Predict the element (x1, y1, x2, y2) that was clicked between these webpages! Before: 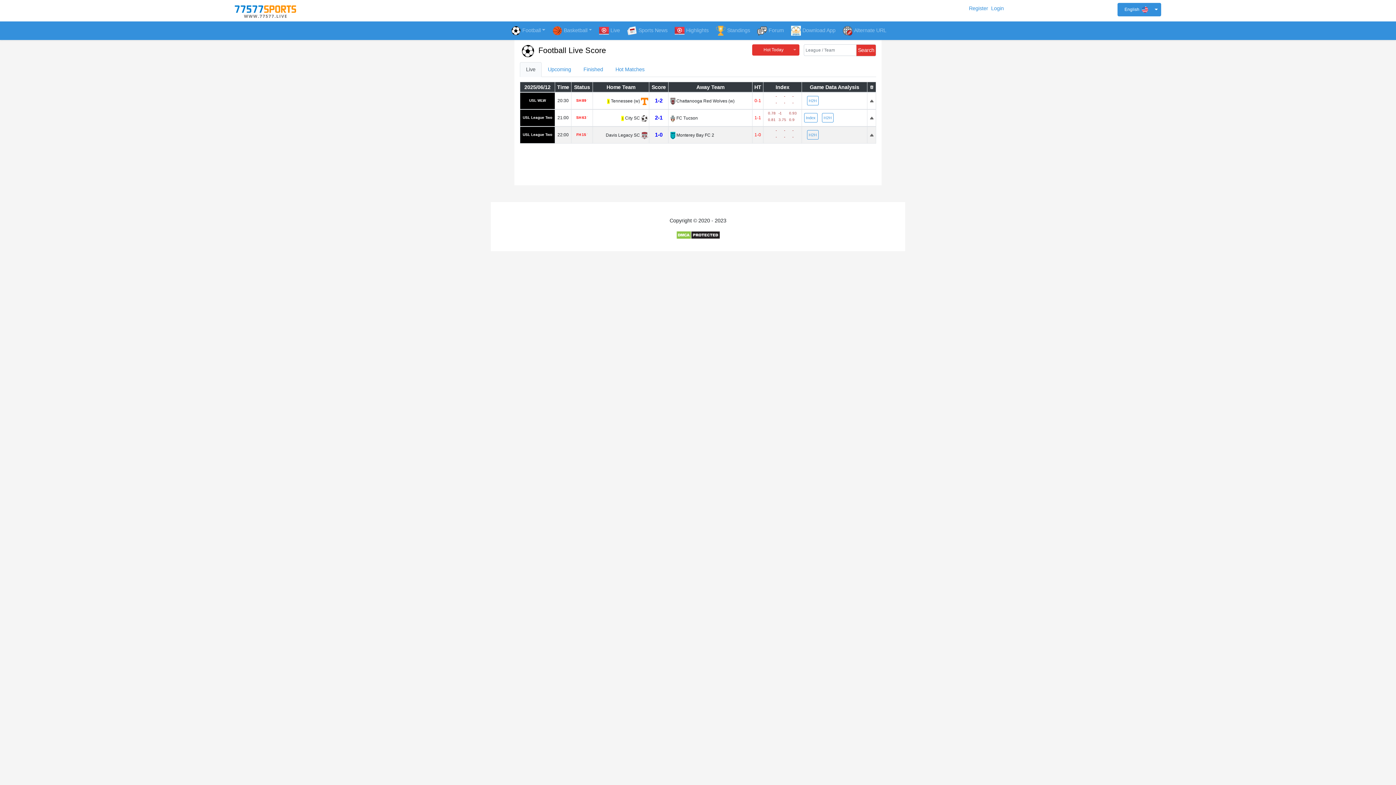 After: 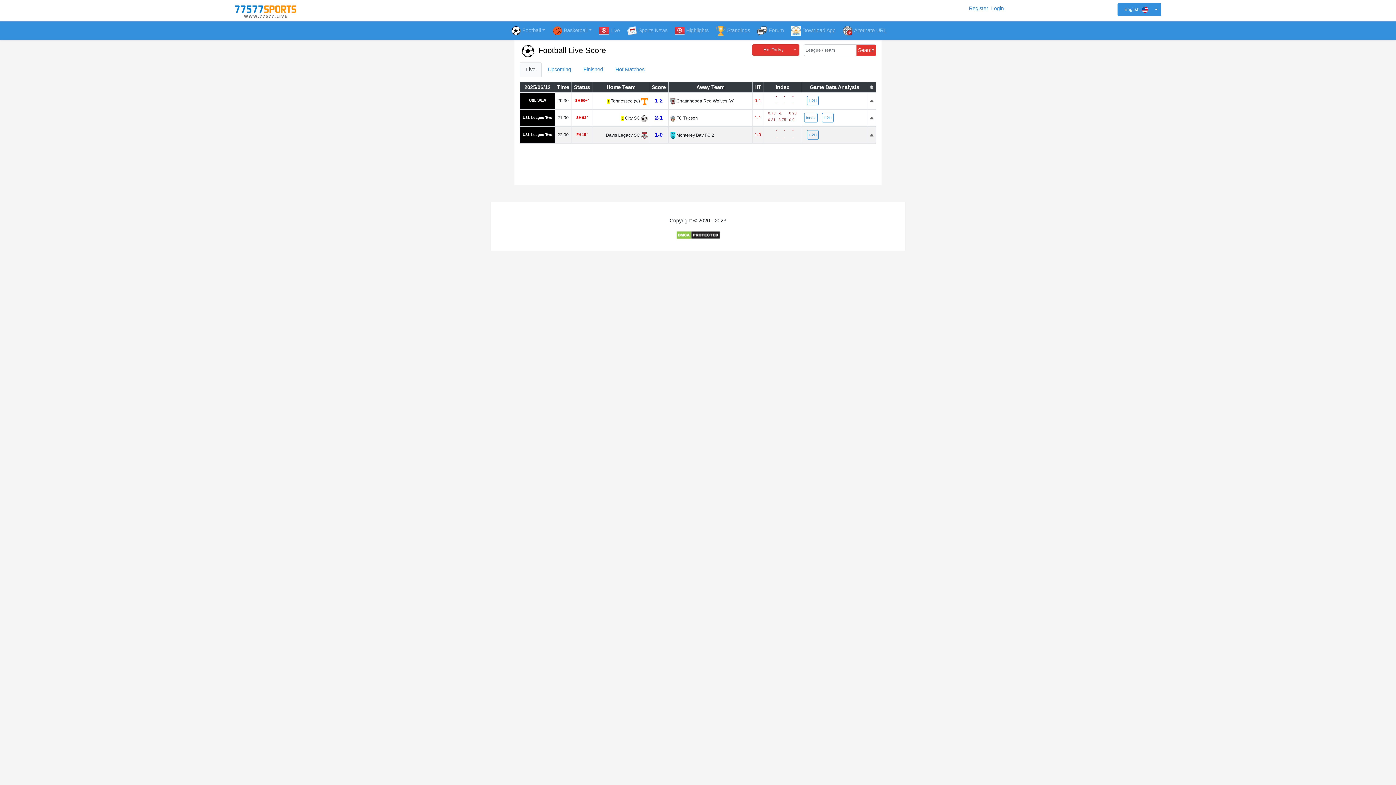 Action: bbox: (232, 0, 298, 21)